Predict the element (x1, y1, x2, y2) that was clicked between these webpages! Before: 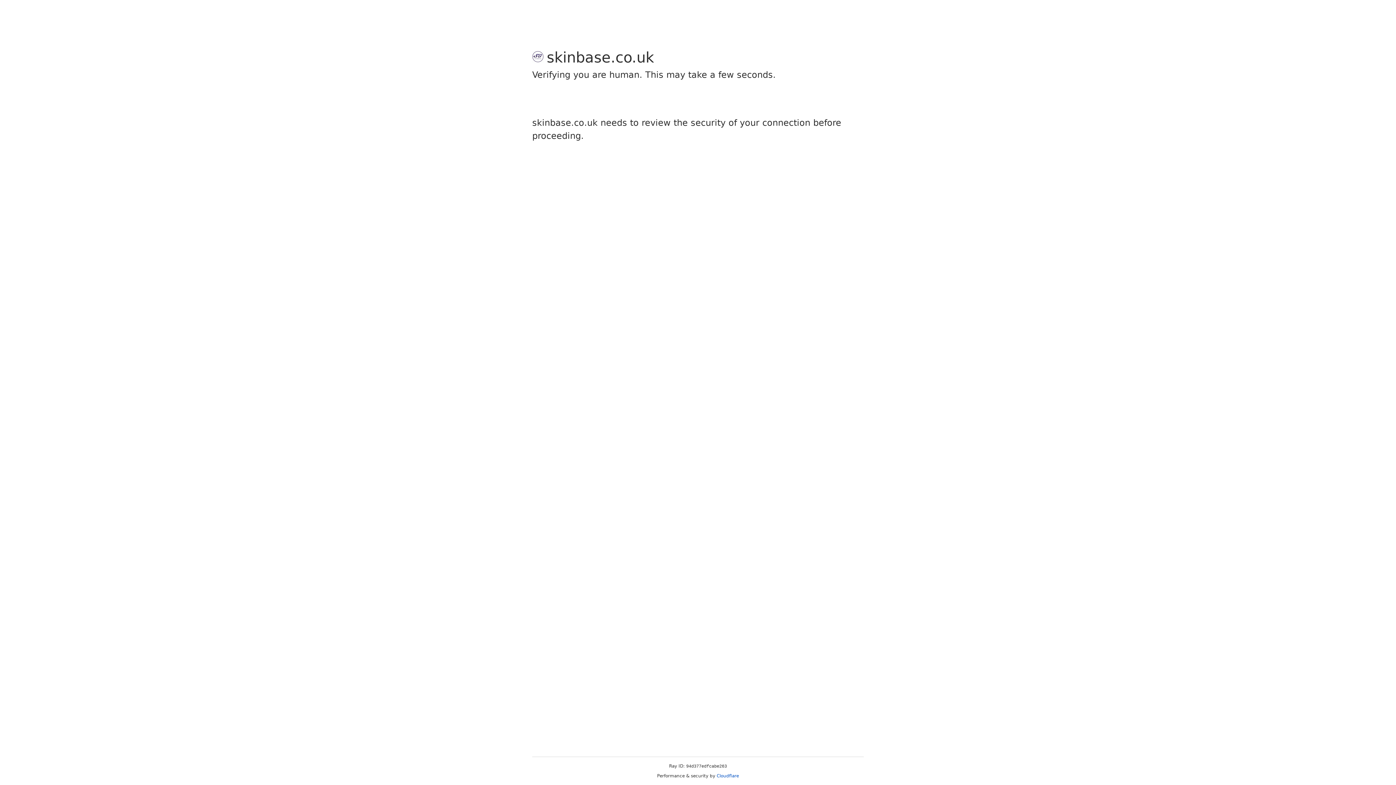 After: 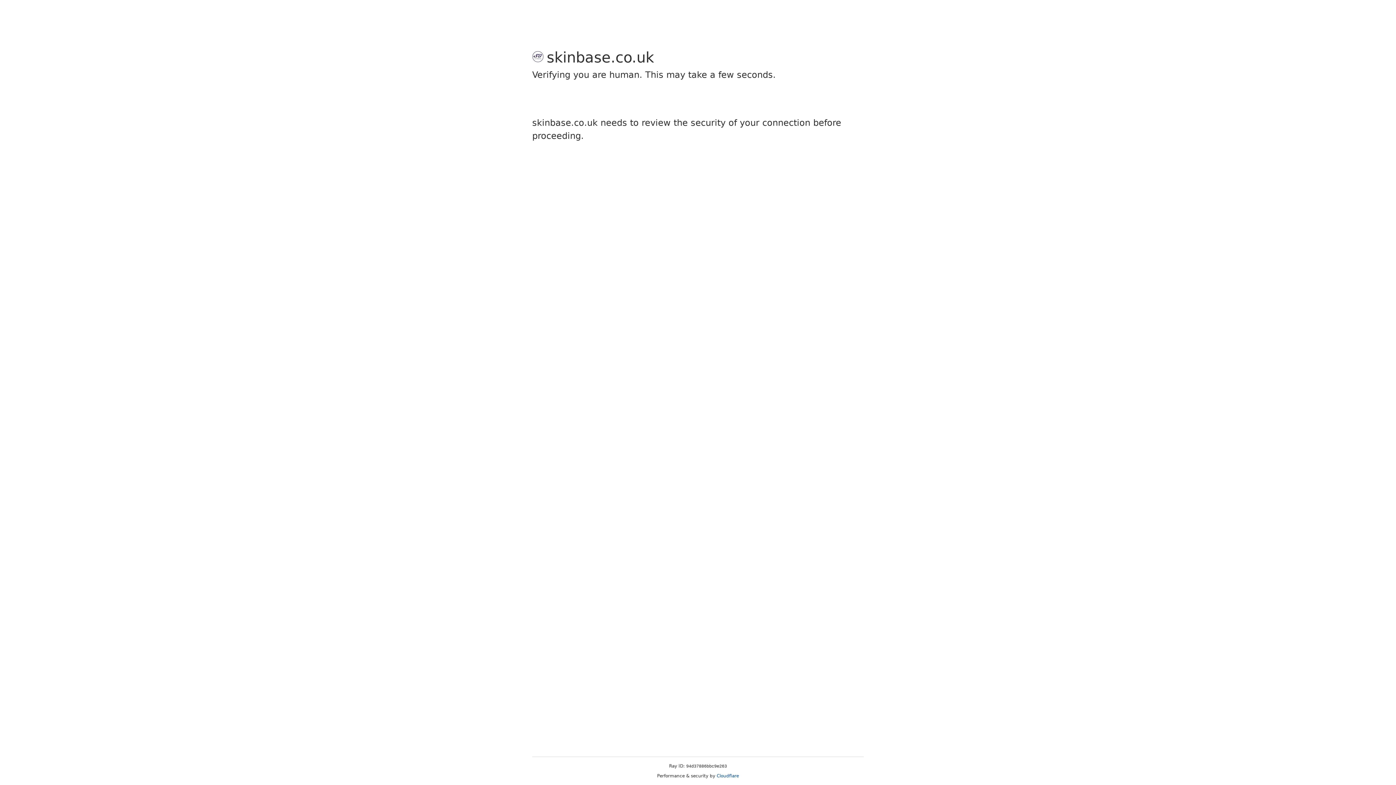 Action: label: Cloudflare bbox: (716, 773, 739, 778)